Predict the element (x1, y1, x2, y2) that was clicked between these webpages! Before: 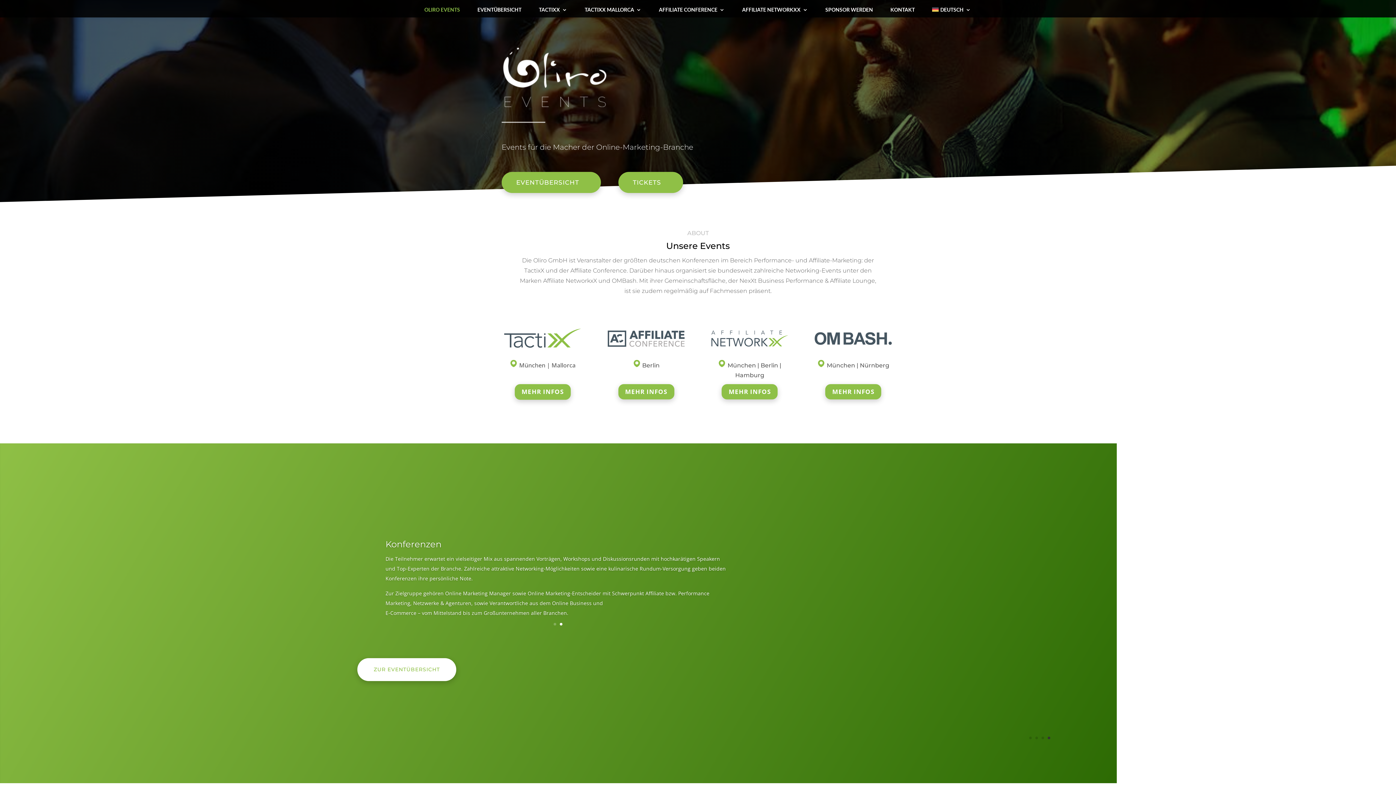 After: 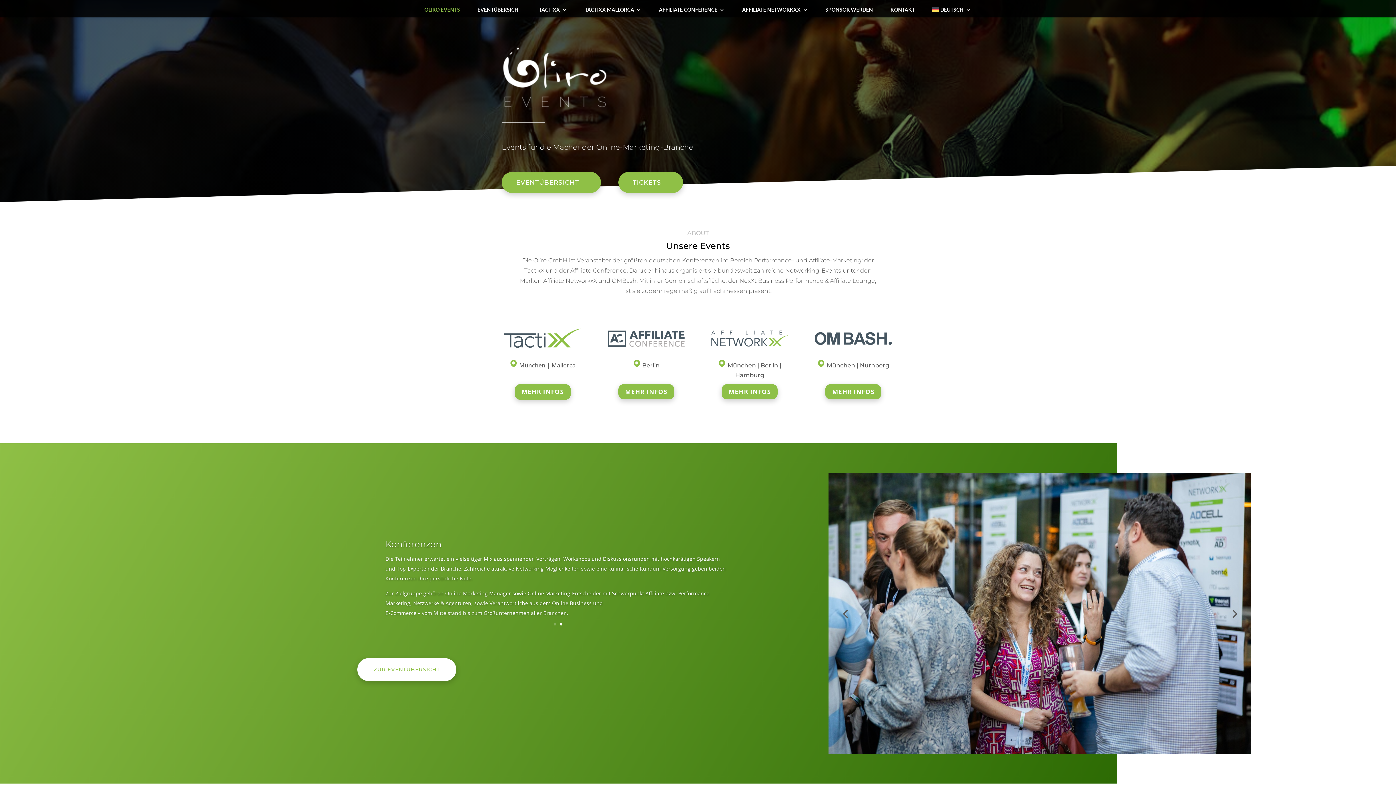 Action: bbox: (1029, 737, 1031, 739) label: 1